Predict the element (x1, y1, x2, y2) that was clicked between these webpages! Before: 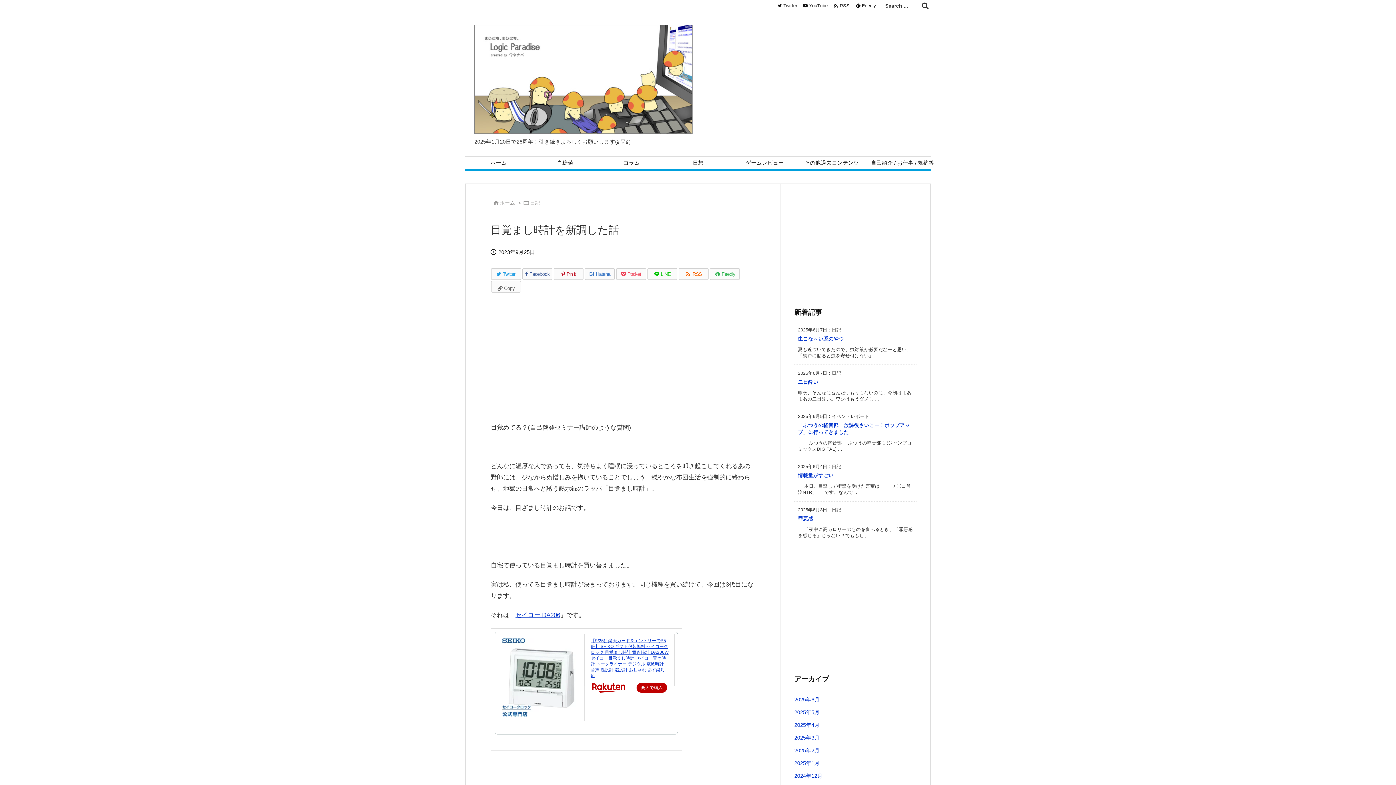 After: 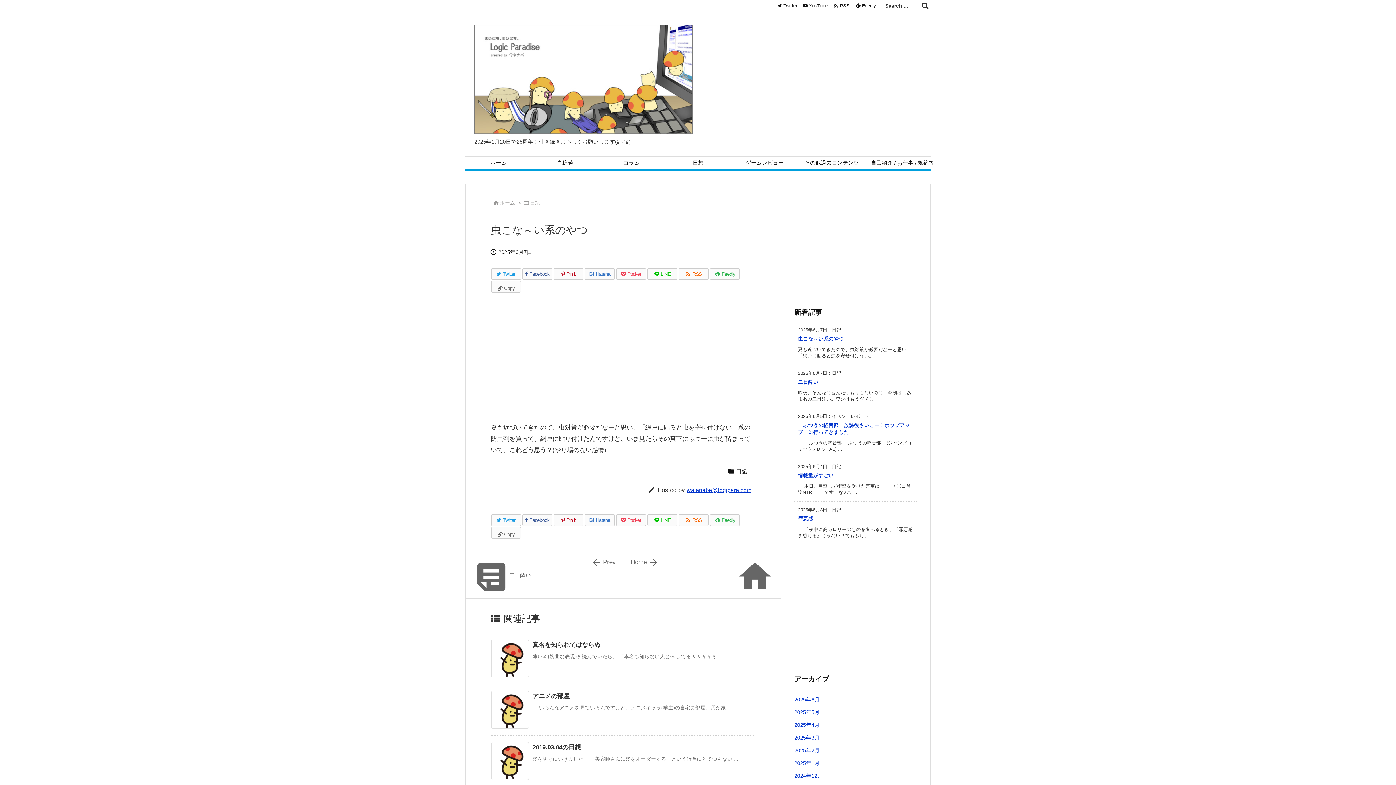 Action: bbox: (798, 336, 844, 341) label: 虫こな～い系のやつ